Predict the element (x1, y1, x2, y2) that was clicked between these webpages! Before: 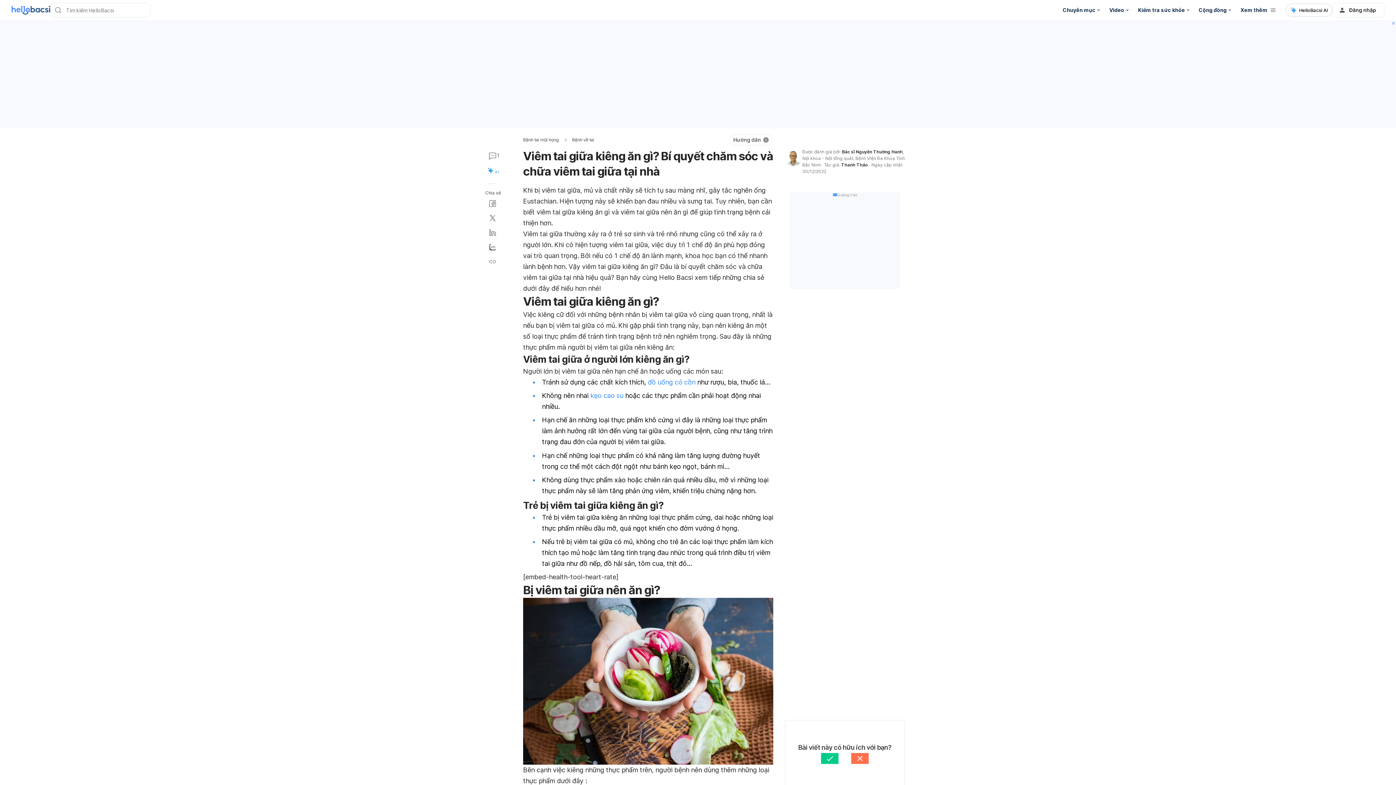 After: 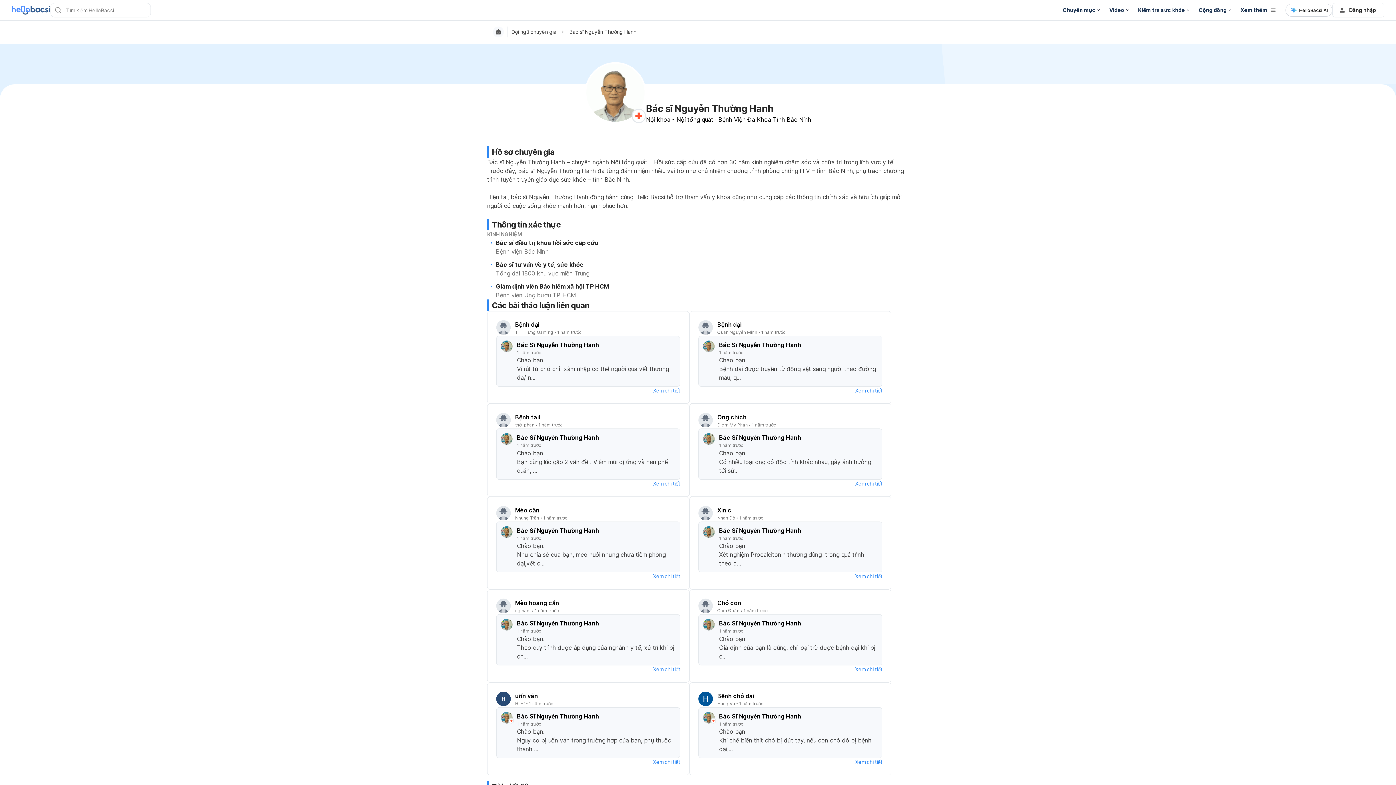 Action: bbox: (842, 149, 902, 154) label: Bác sĩ Nguyễn Thường Hanh